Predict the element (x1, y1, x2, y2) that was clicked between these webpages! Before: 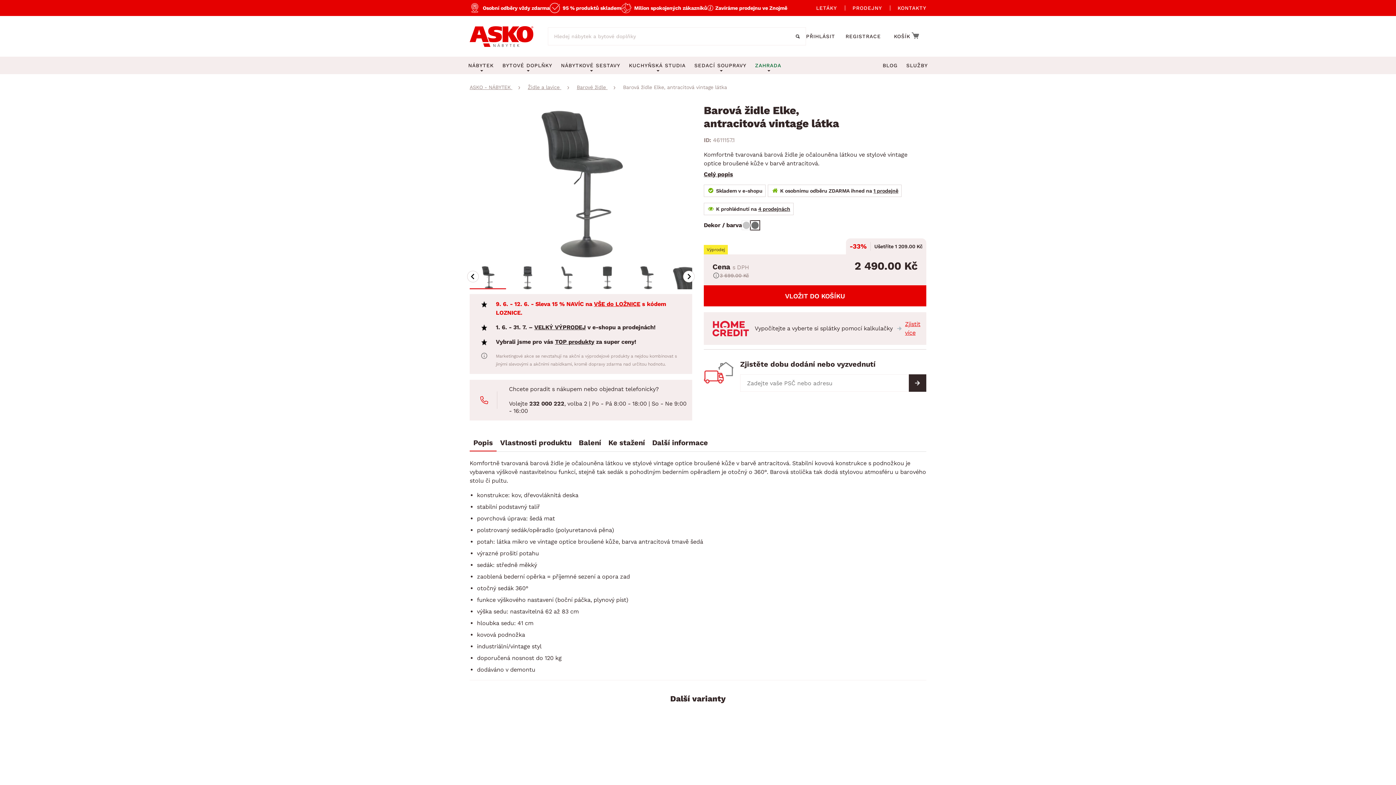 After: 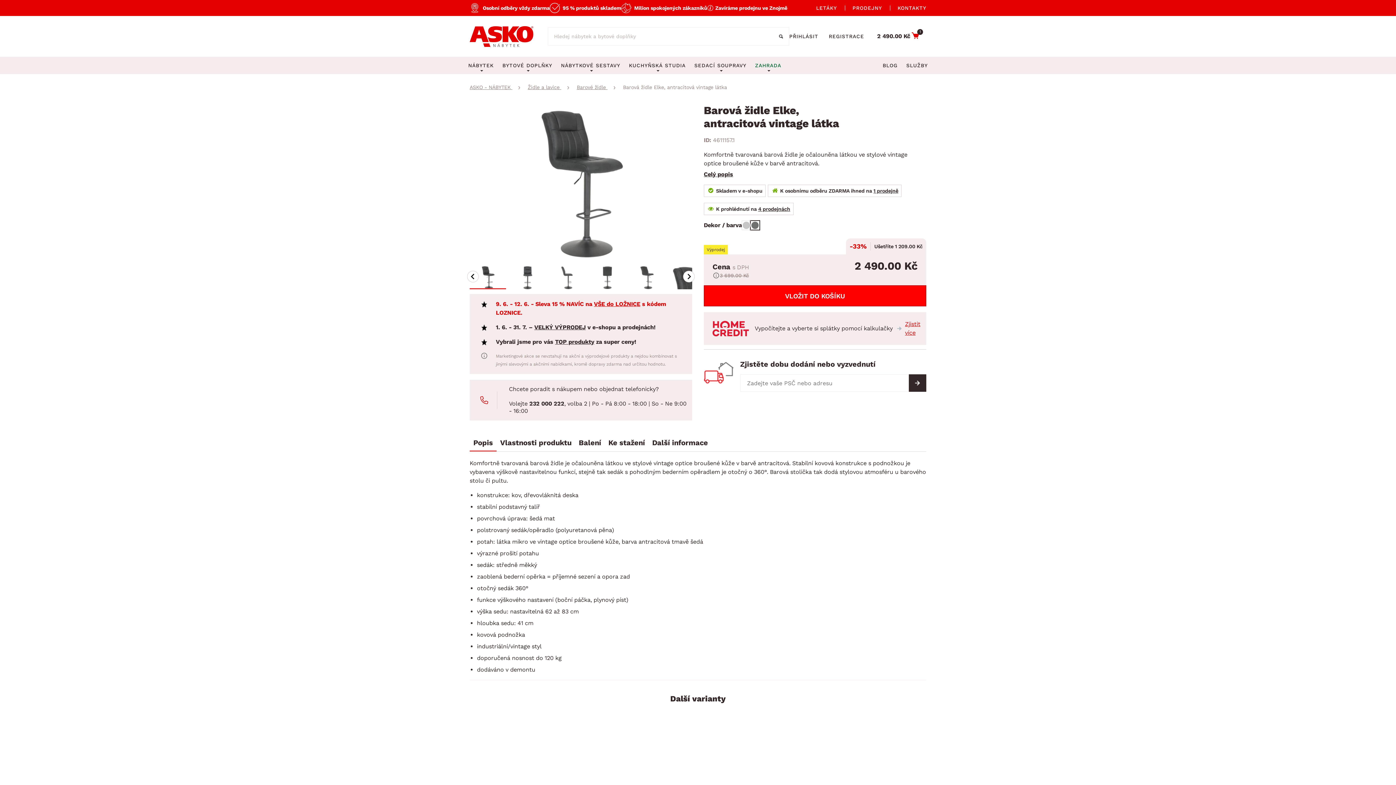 Action: label: VLOŽIT DO KOŠÍKU bbox: (704, 285, 926, 306)